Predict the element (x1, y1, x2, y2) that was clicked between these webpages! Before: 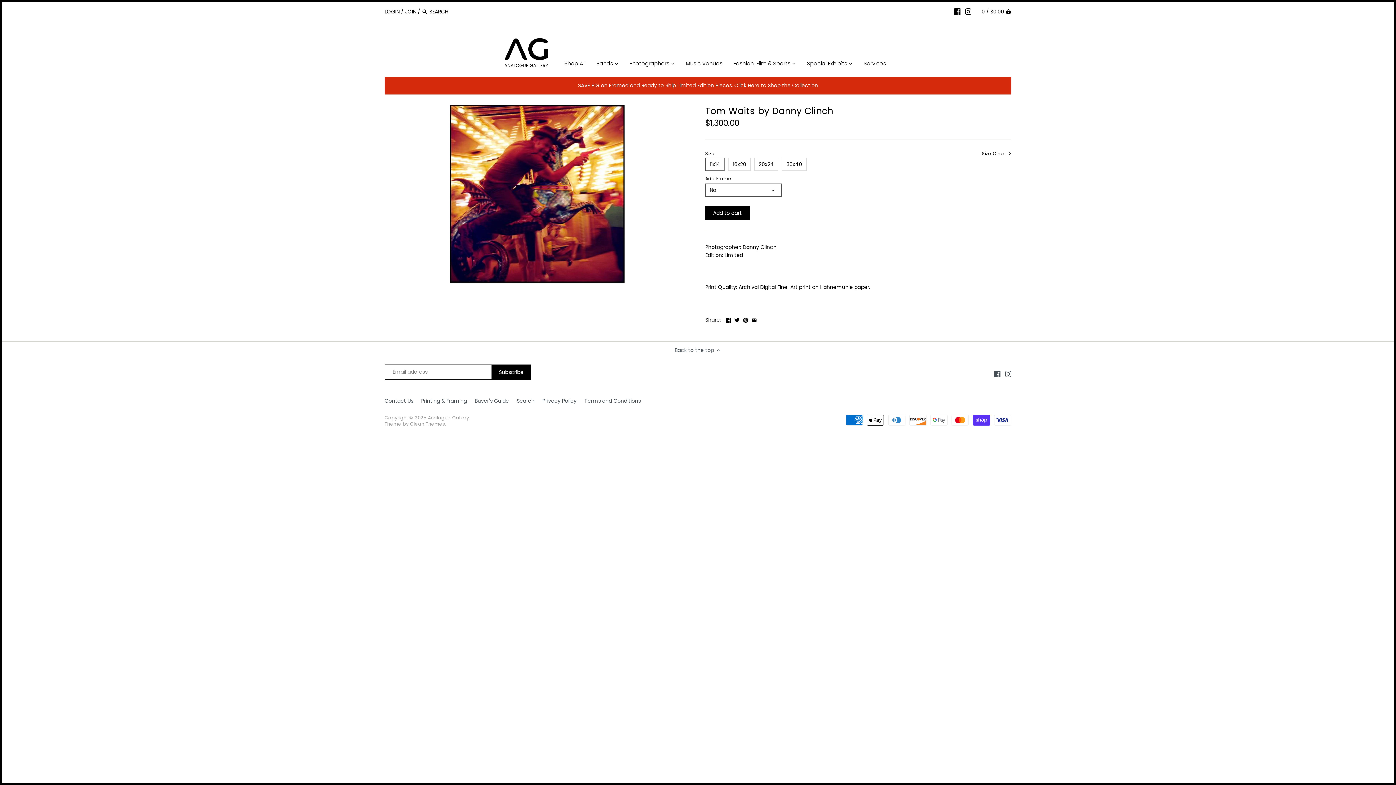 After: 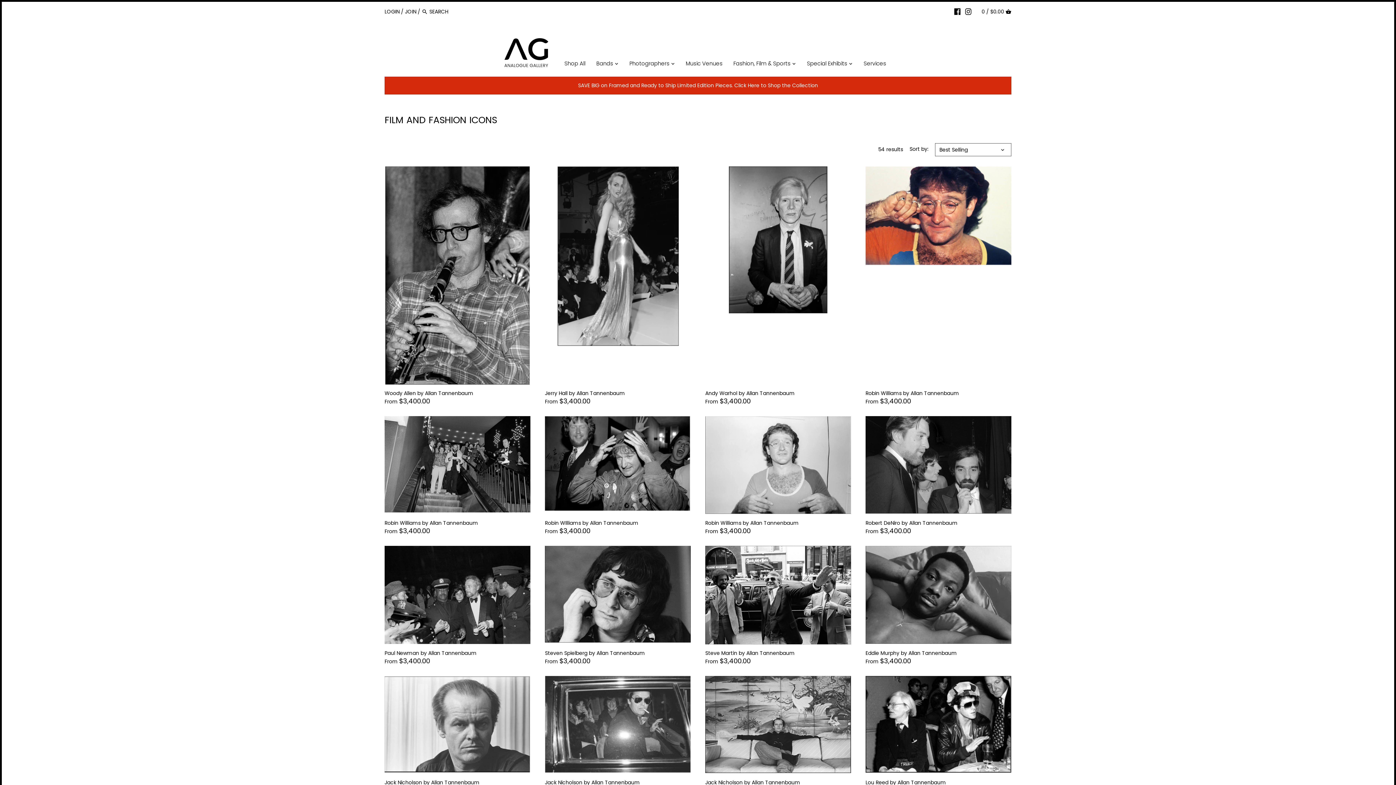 Action: label: Fashion, Film & Sports bbox: (728, 58, 796, 71)